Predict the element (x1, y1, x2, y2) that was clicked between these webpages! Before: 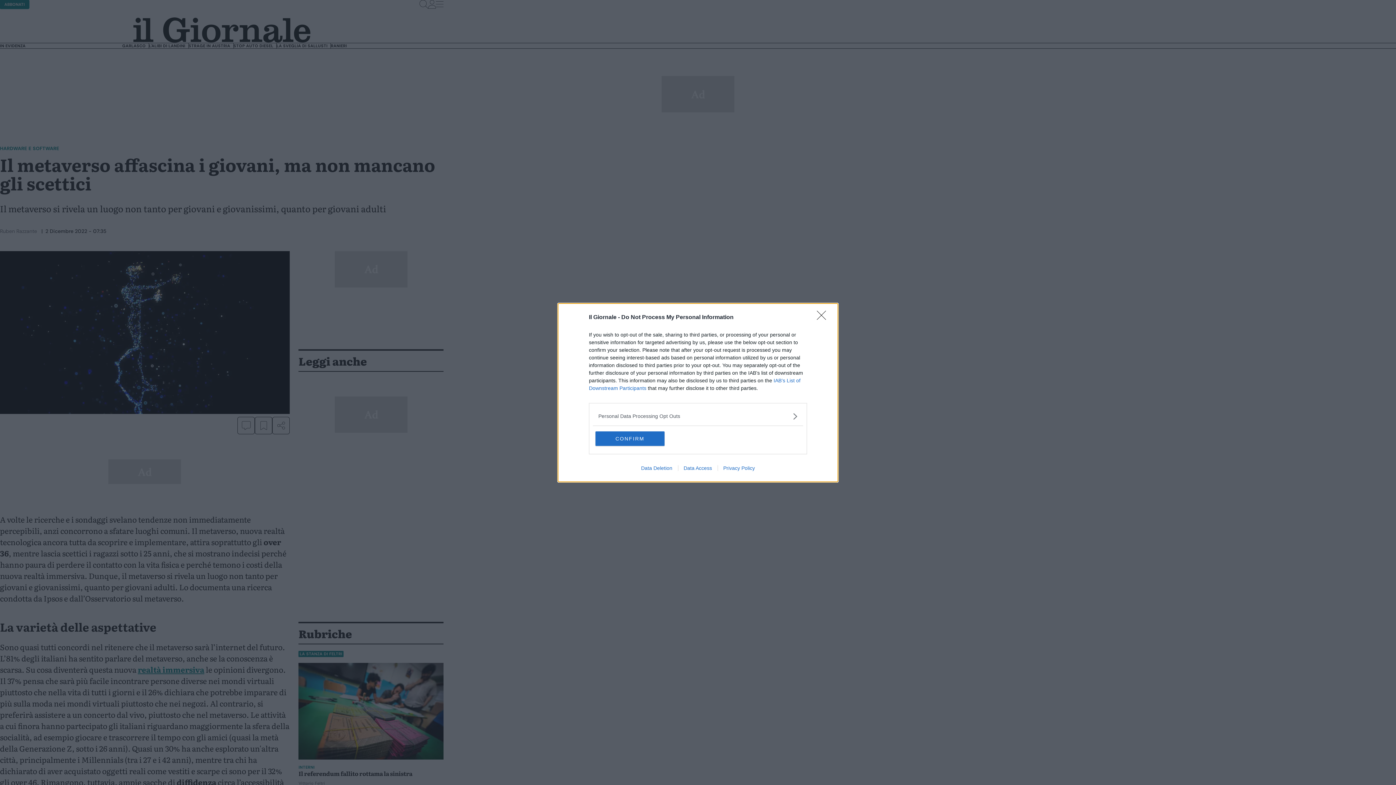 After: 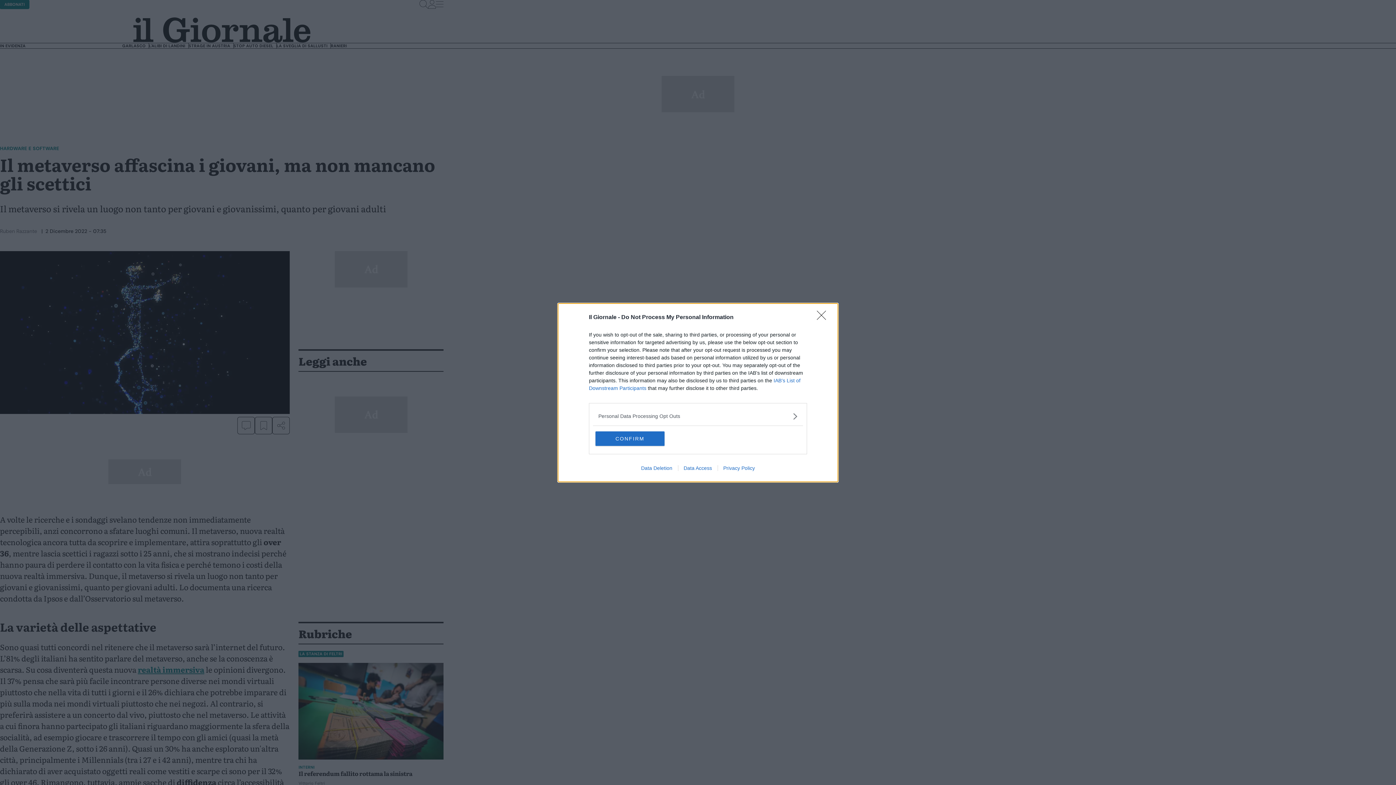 Action: bbox: (635, 465, 678, 471) label: Data Deletion